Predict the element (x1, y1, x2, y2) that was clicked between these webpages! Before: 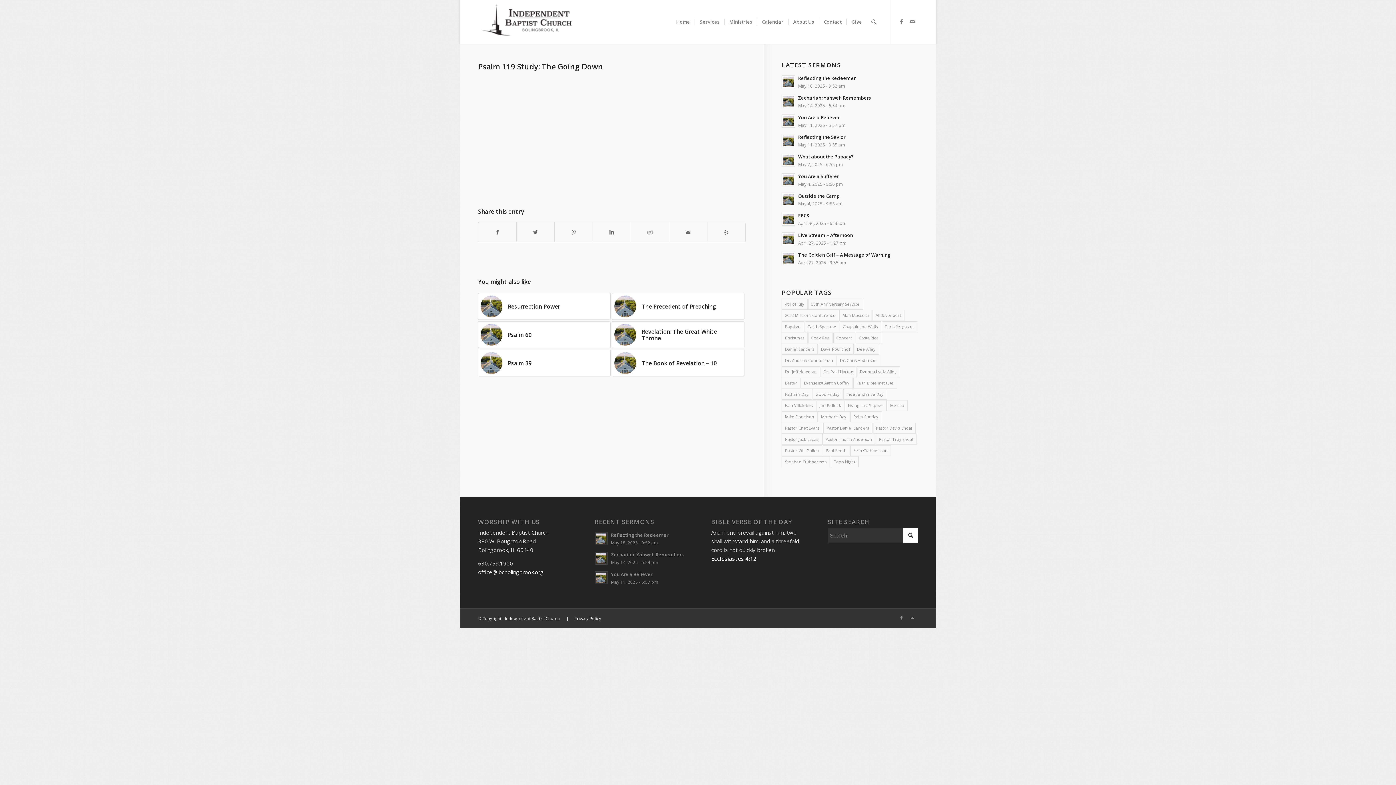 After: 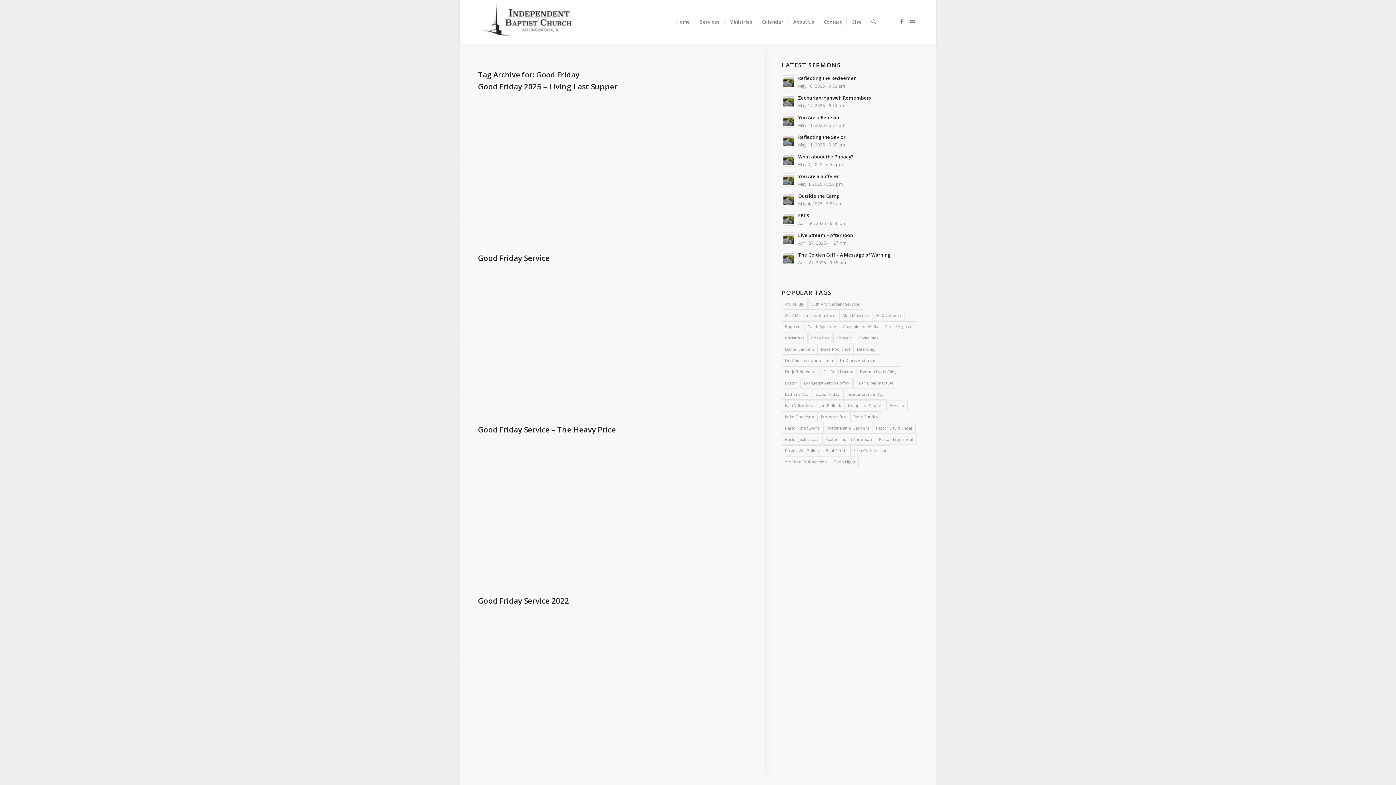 Action: bbox: (812, 389, 843, 400) label: Good Friday (4 items)